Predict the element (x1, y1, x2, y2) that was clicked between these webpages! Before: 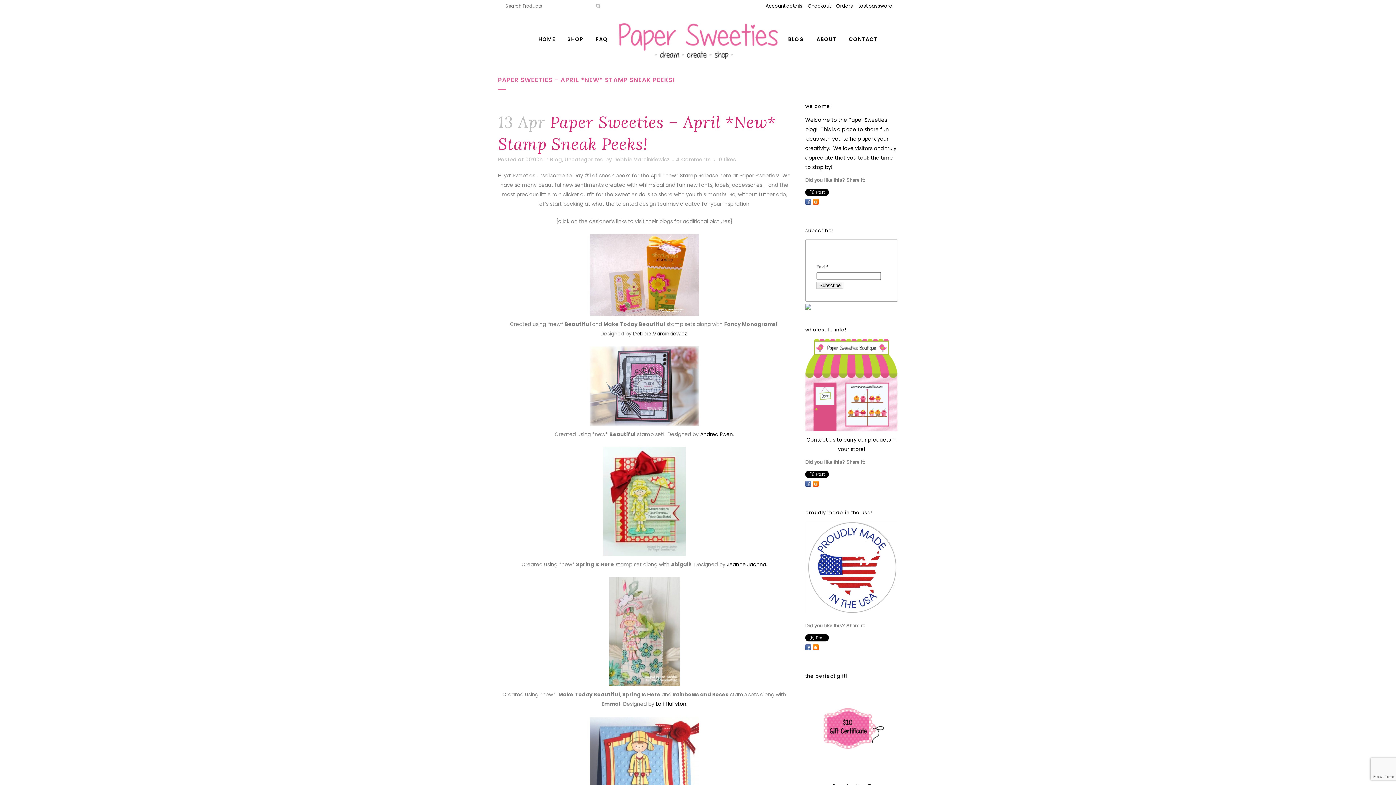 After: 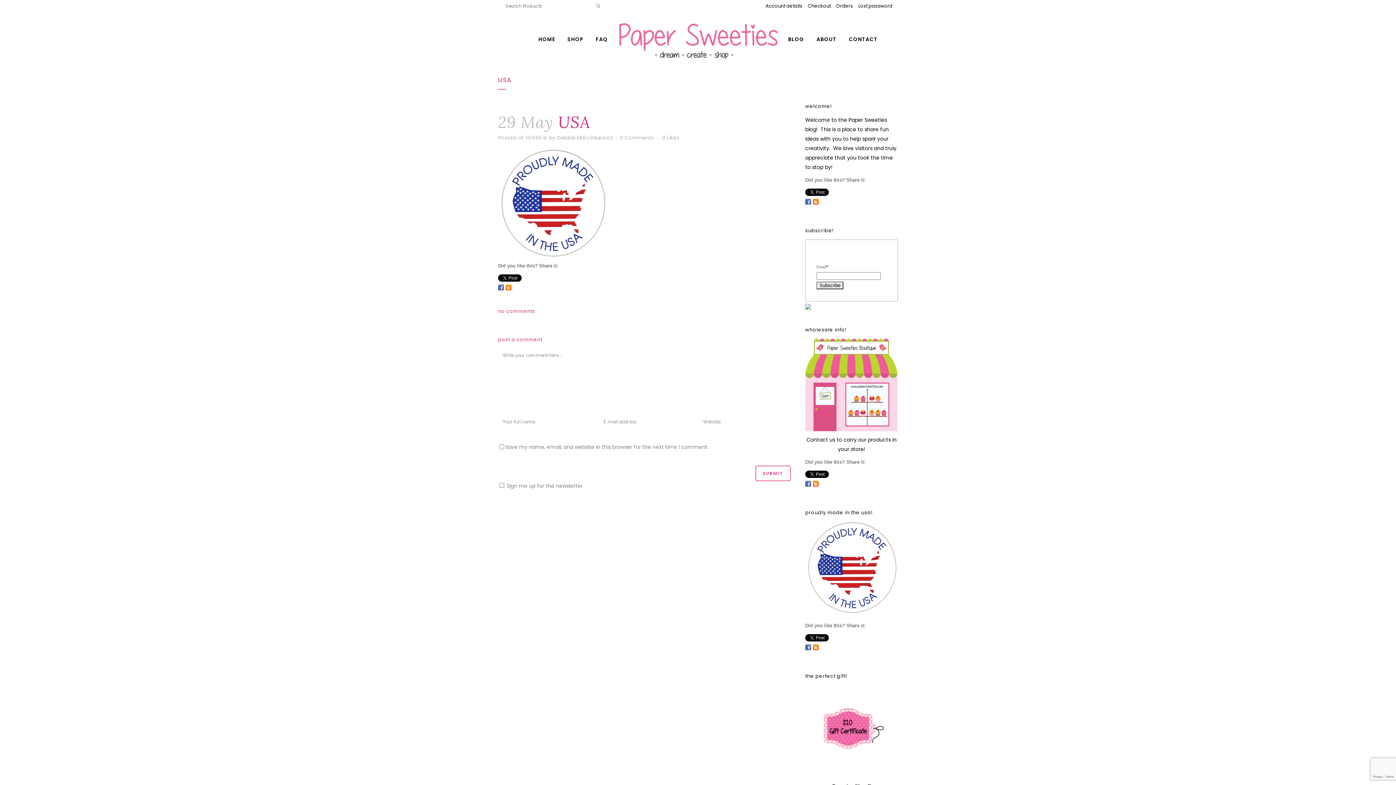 Action: bbox: (805, 521, 898, 614)